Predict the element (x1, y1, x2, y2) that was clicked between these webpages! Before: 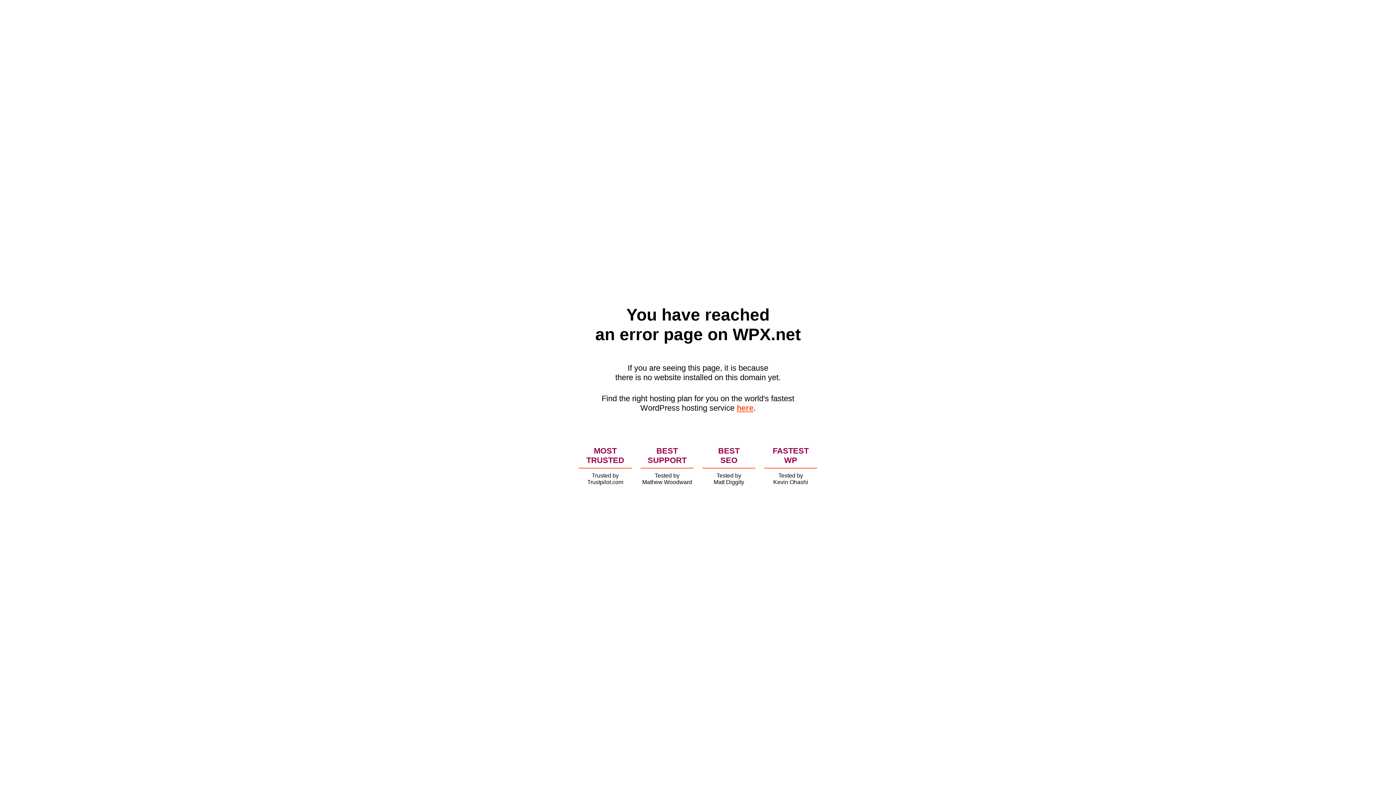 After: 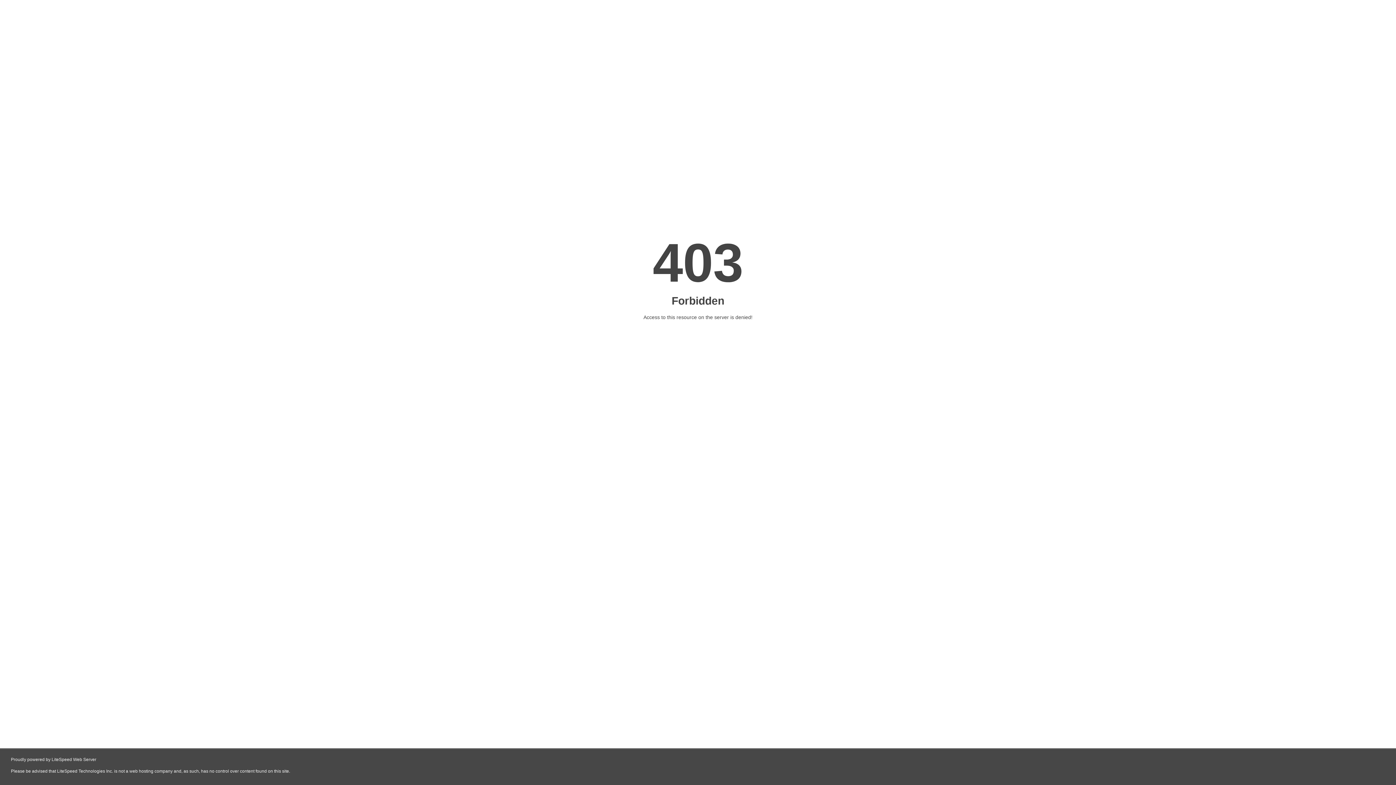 Action: label: here bbox: (736, 403, 753, 412)